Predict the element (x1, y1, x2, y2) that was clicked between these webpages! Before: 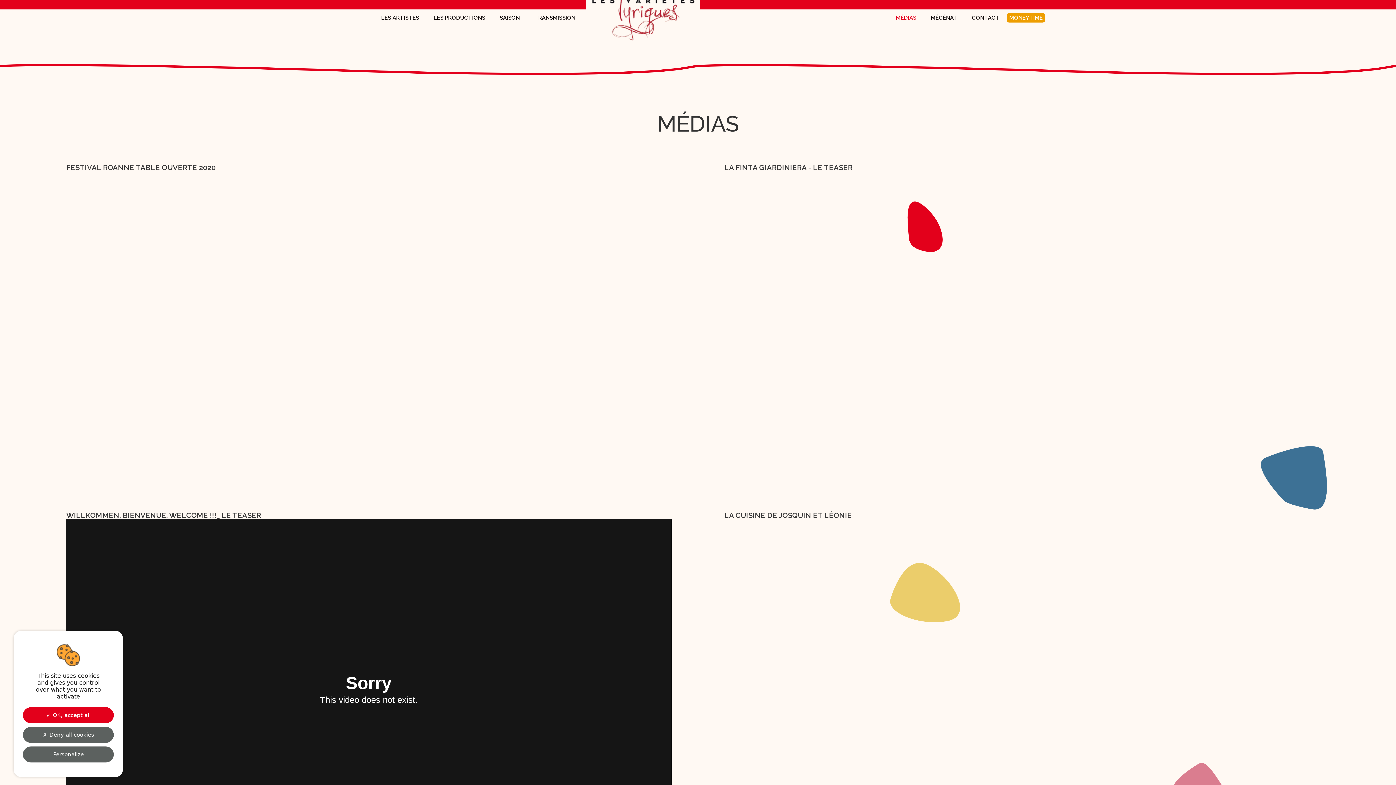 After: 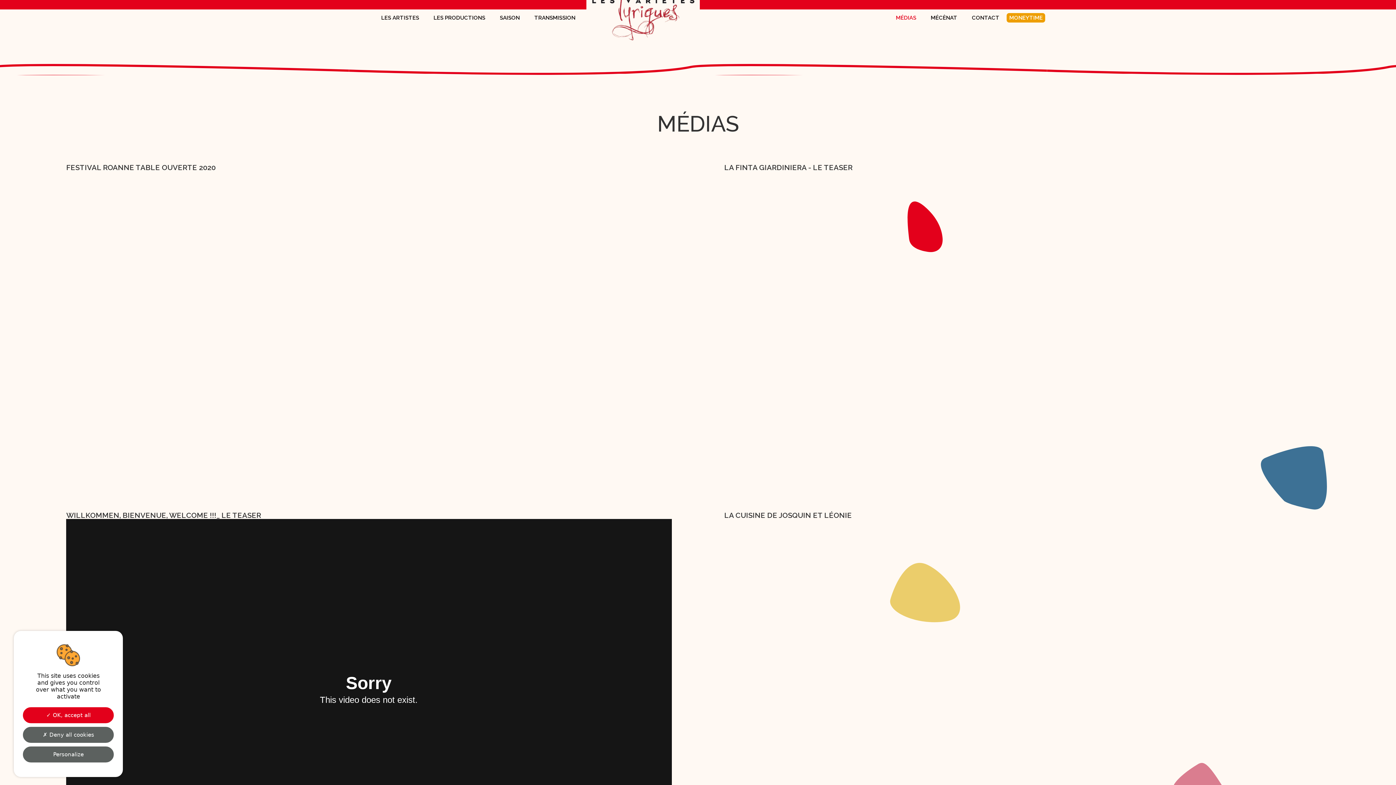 Action: label: MÉDIAS bbox: (888, 13, 923, 22)